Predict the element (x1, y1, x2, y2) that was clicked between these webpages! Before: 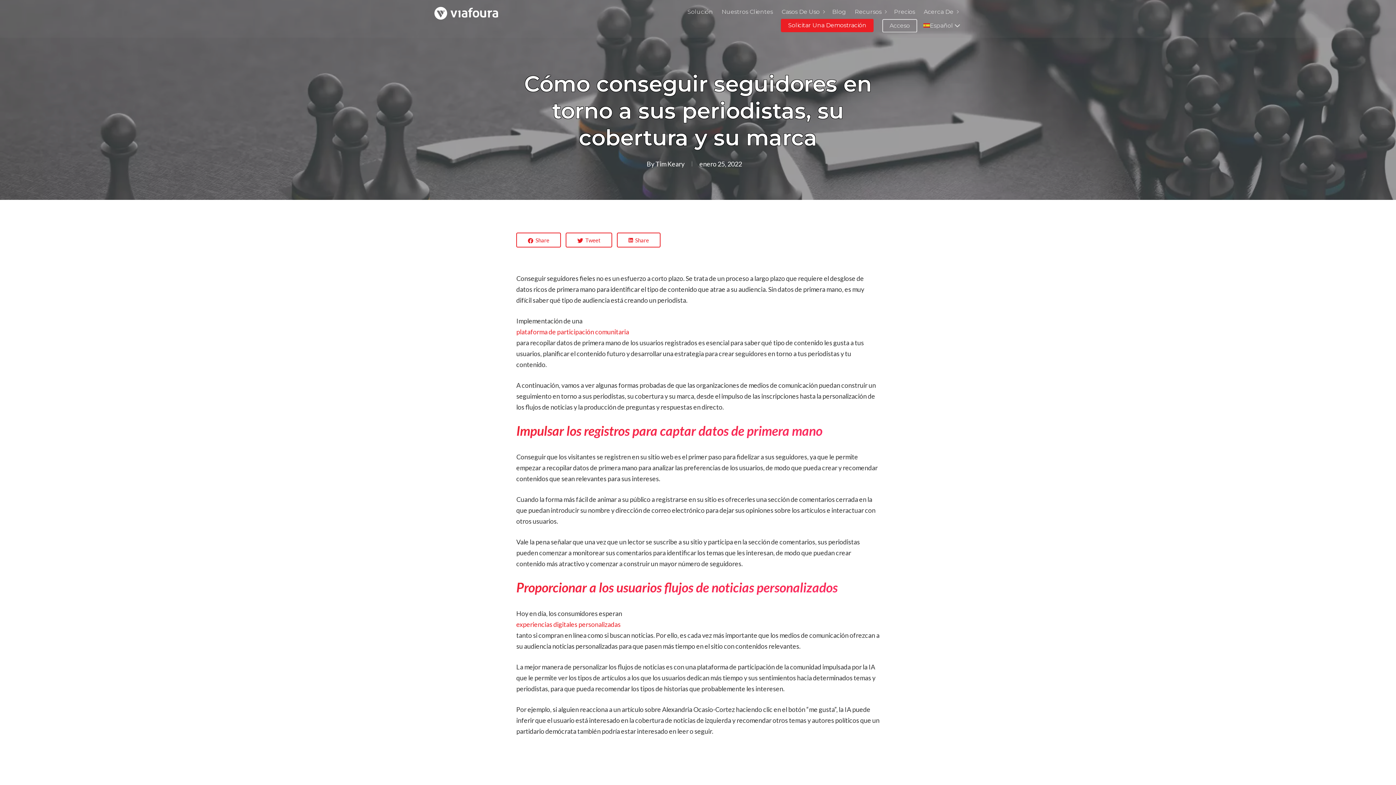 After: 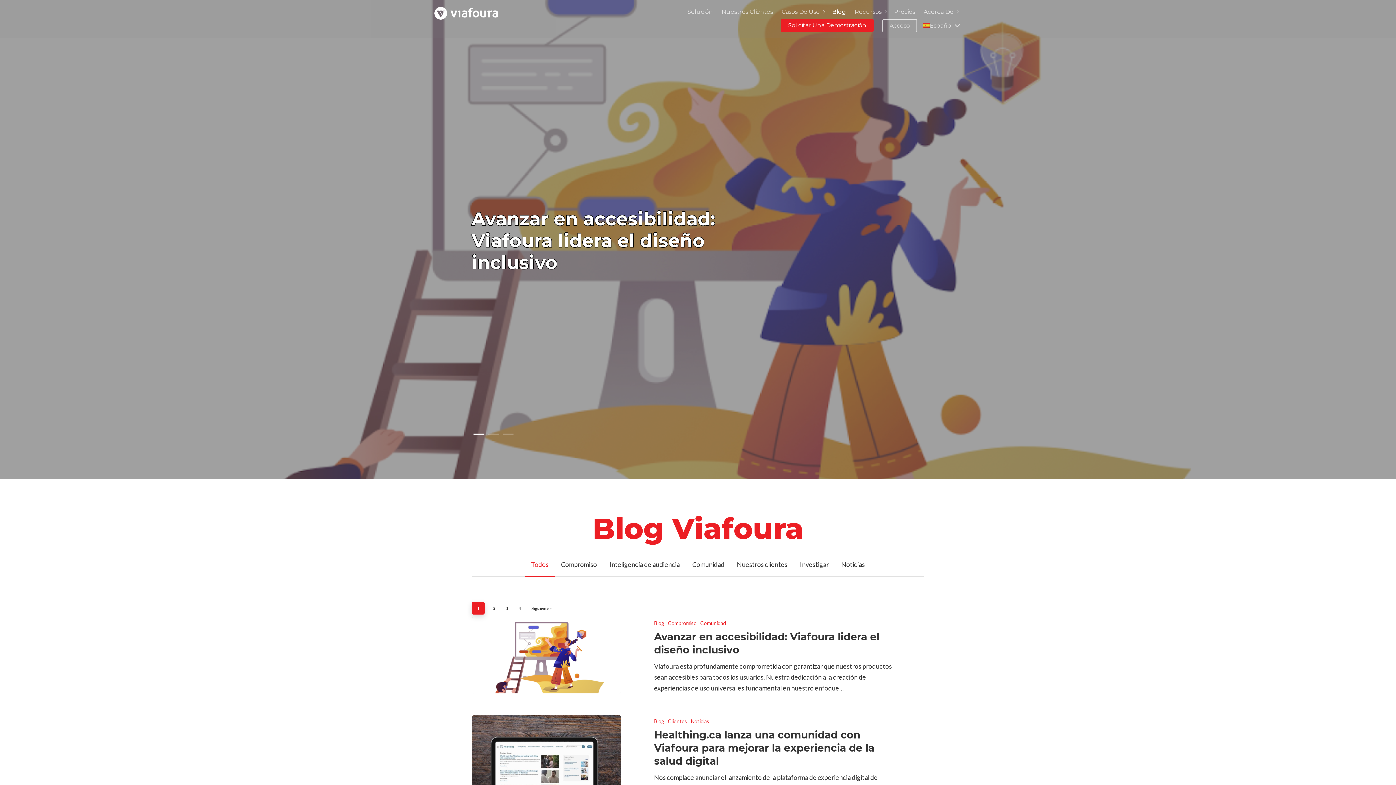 Action: label: Blog bbox: (832, 5, 846, 18)